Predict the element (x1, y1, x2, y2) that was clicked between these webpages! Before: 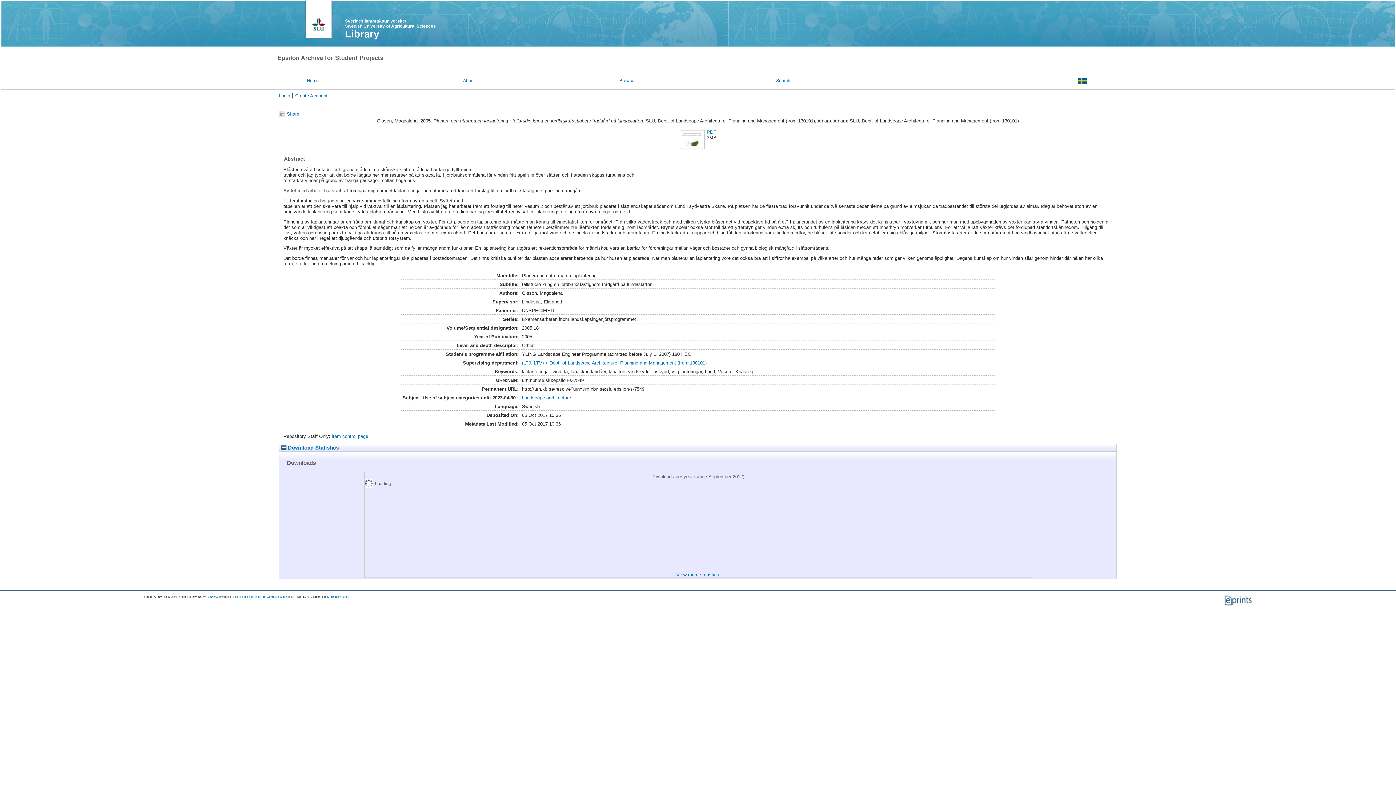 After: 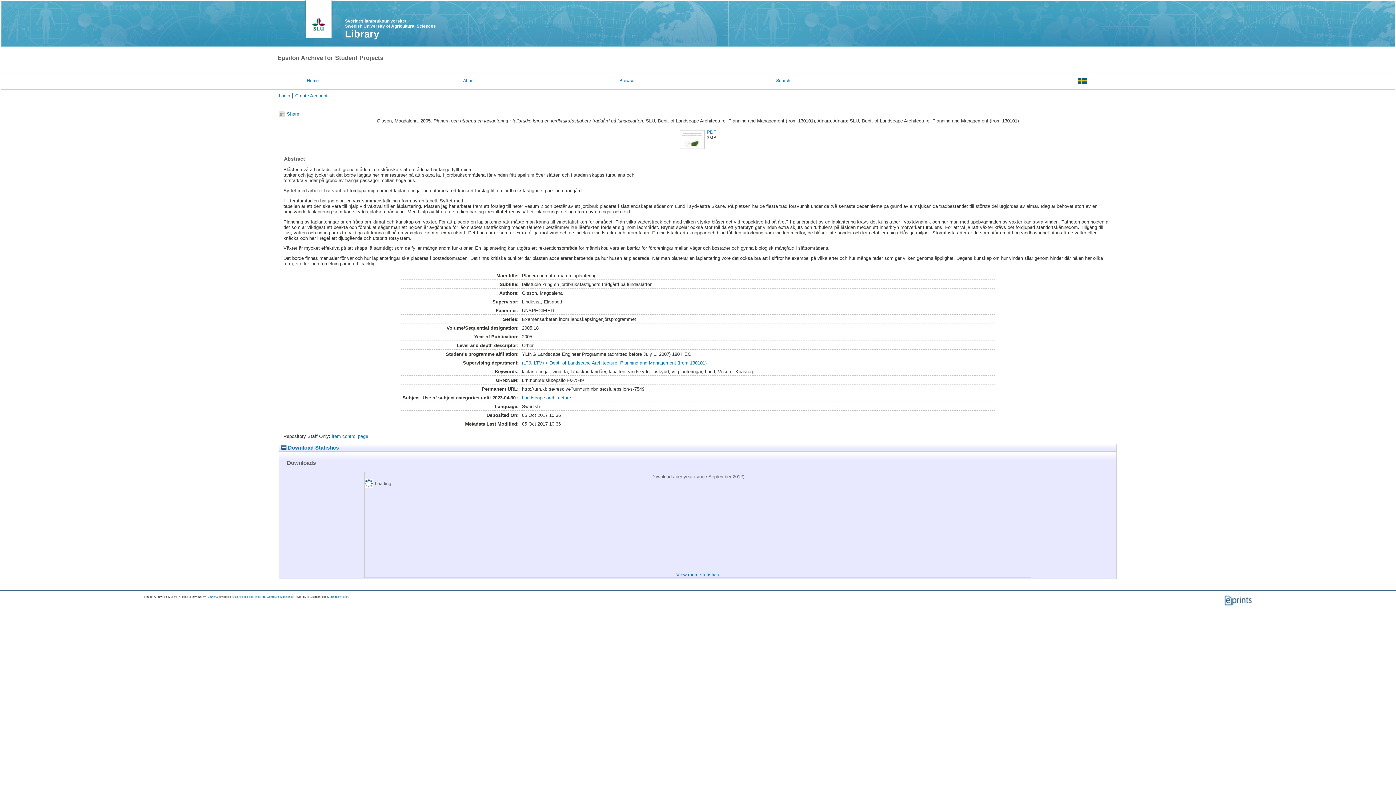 Action: bbox: (304, -1, 332, 39)